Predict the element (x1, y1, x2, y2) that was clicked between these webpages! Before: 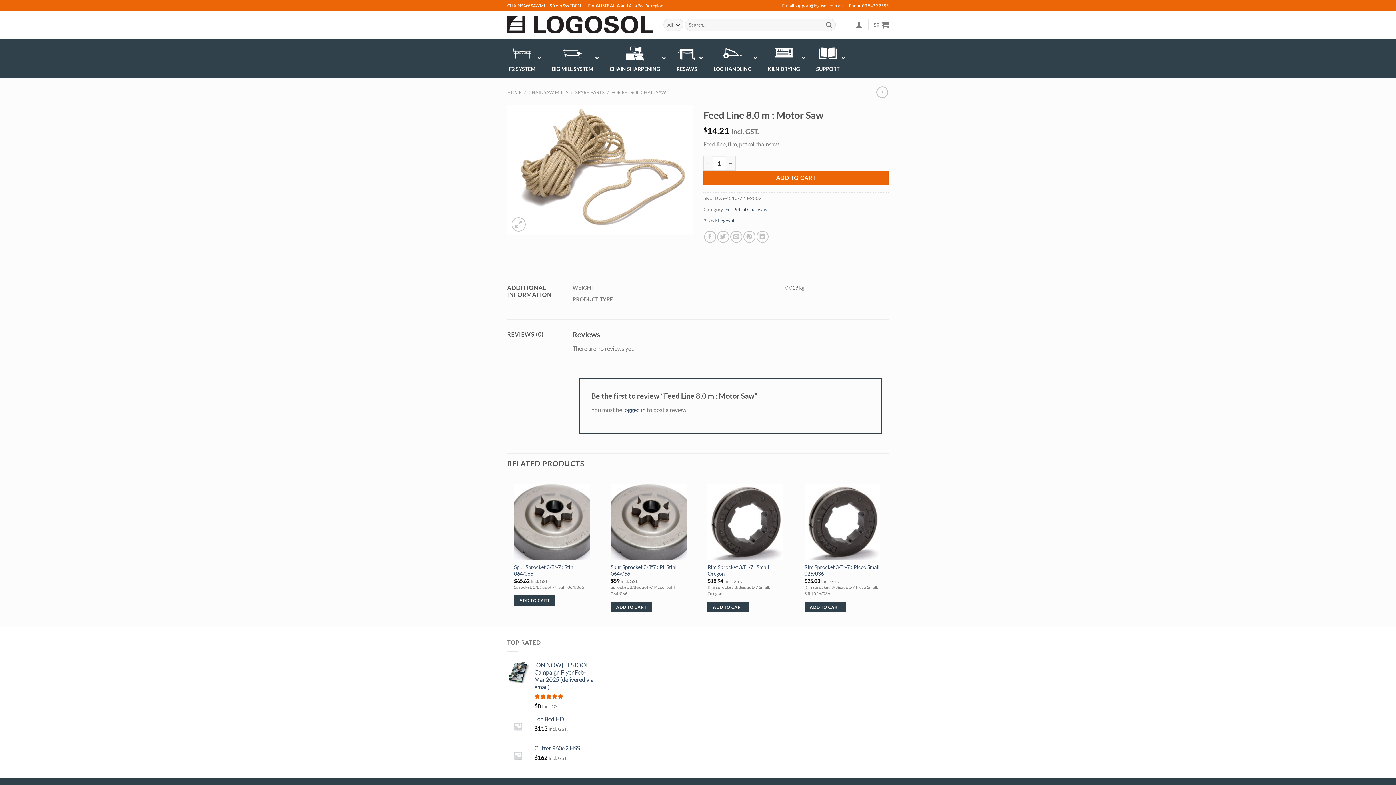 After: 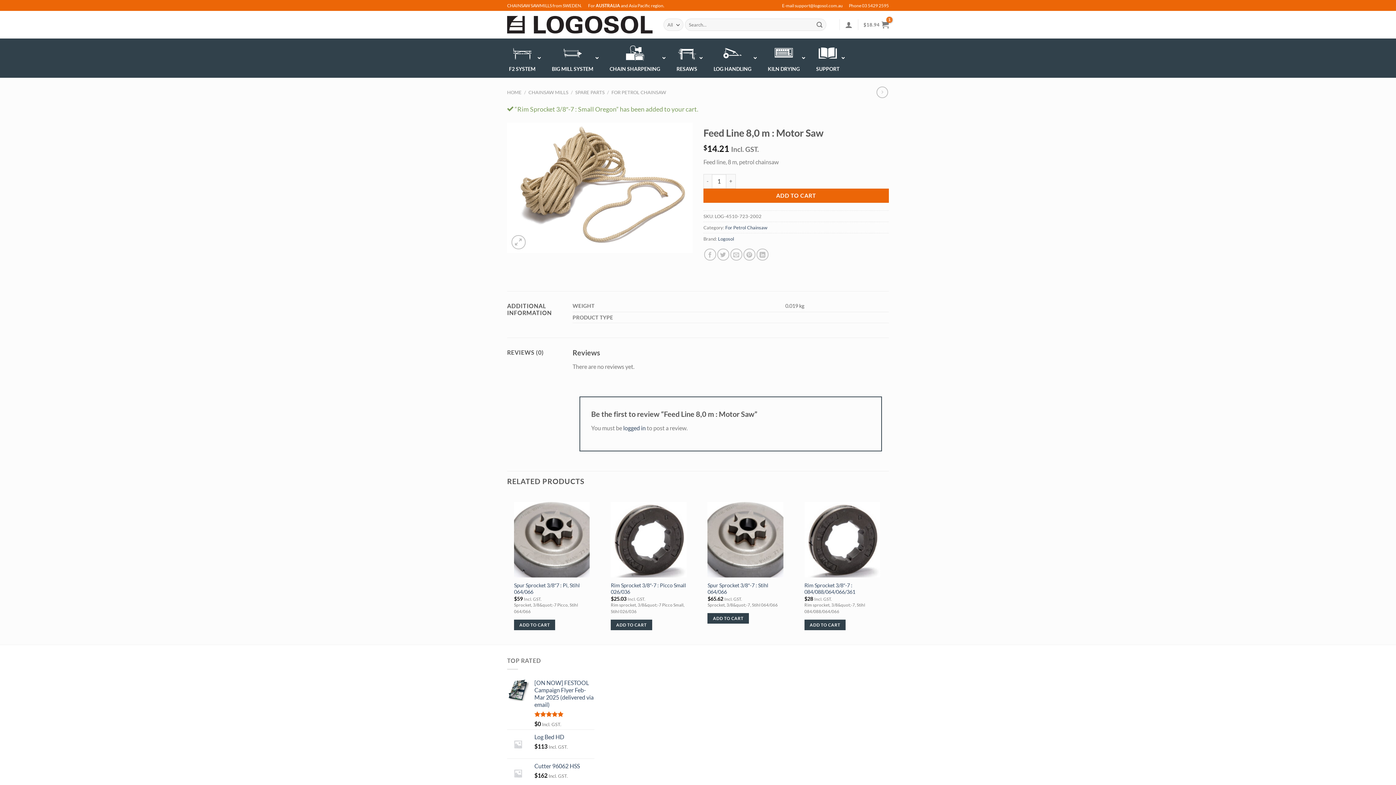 Action: bbox: (707, 602, 749, 612) label: Add to cart: “Rim Sprocket 3/8"-7 : Small Oregon”